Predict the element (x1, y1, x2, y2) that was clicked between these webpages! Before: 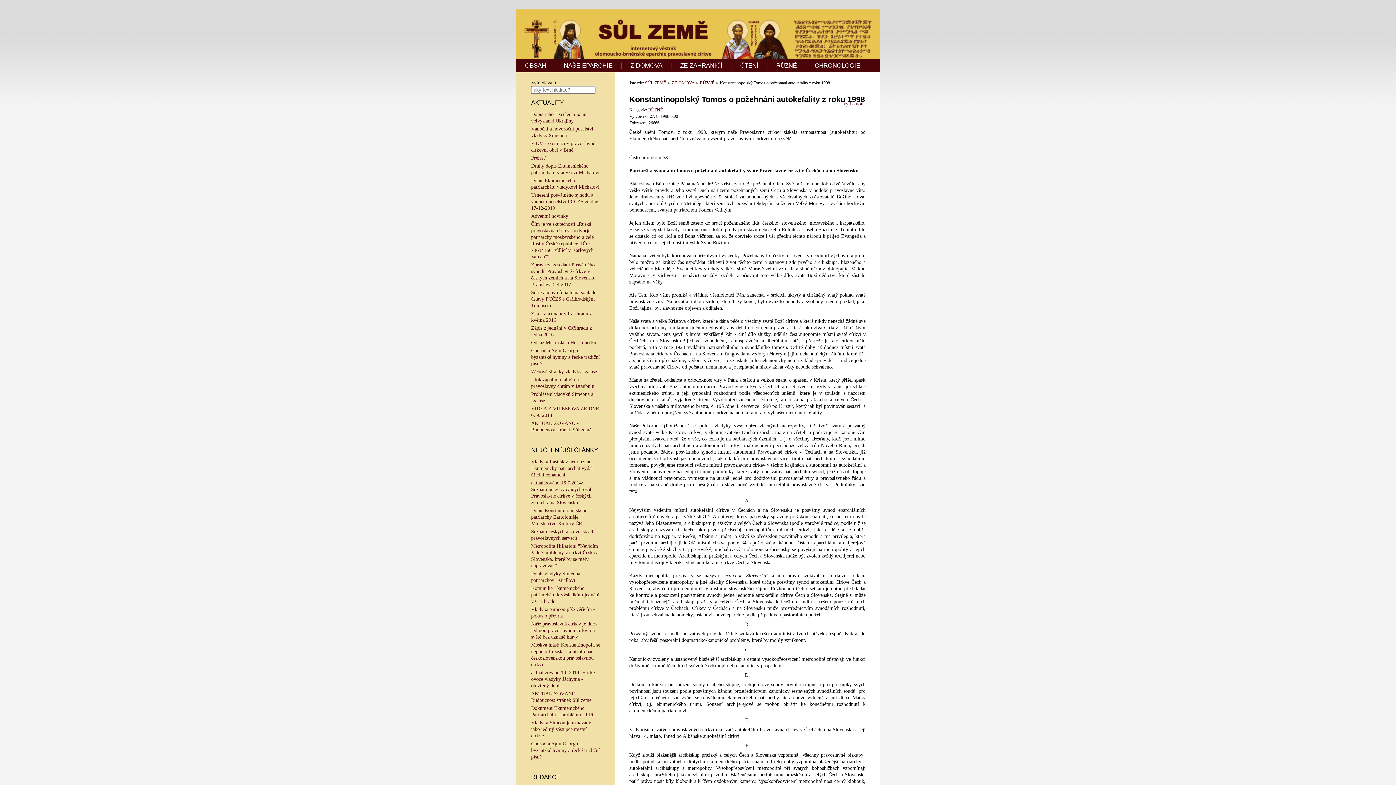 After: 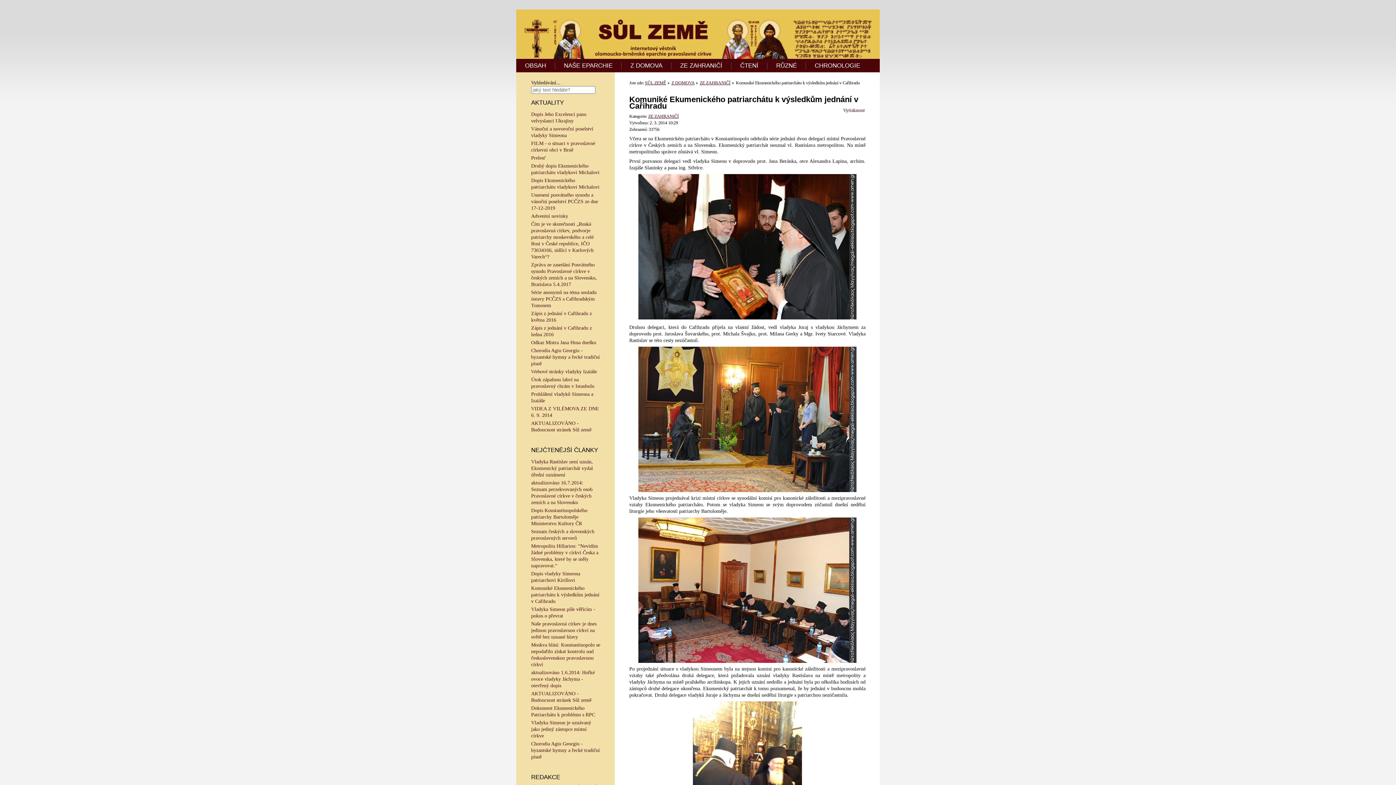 Action: label: Komuniké Ekumenického patriarchátu k výsledkům jednání v Cařihradu bbox: (531, 585, 599, 604)